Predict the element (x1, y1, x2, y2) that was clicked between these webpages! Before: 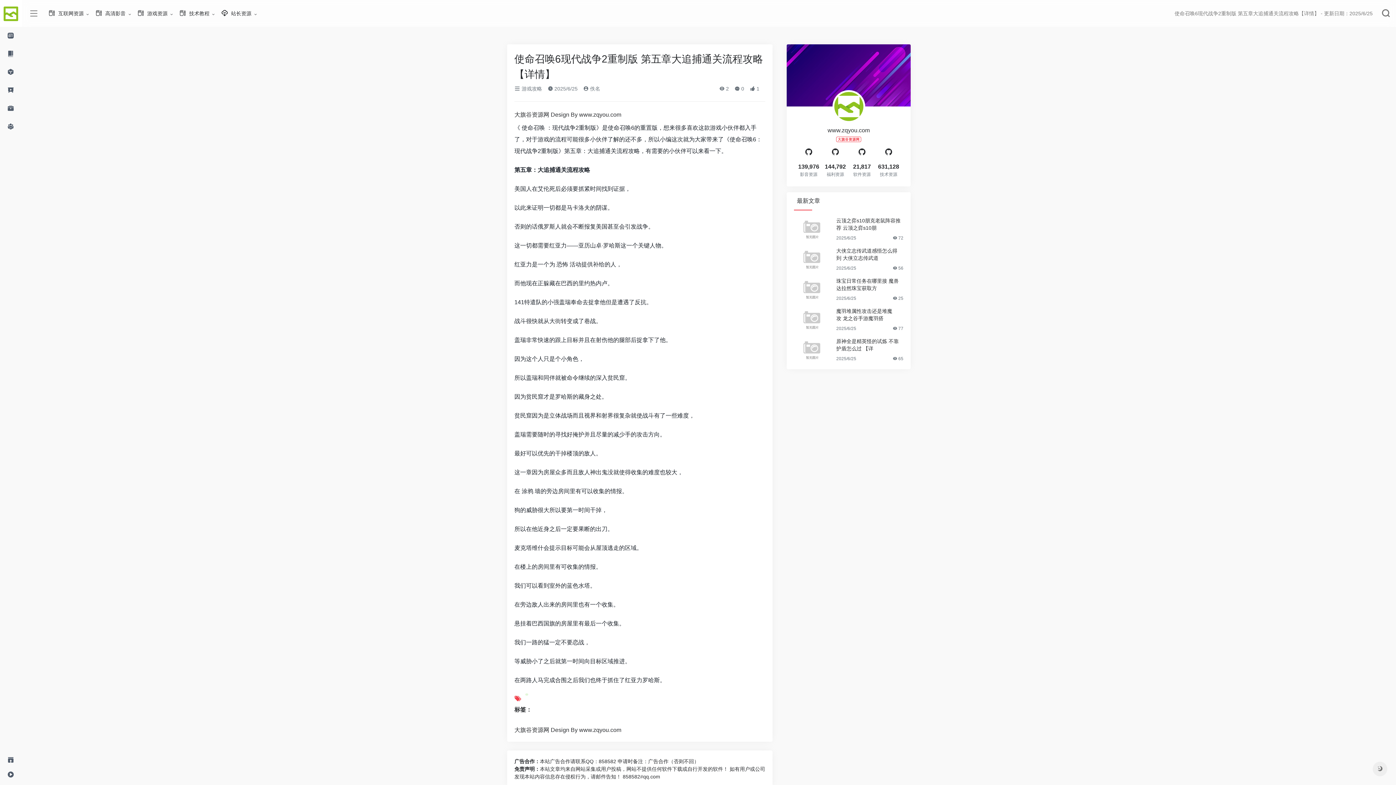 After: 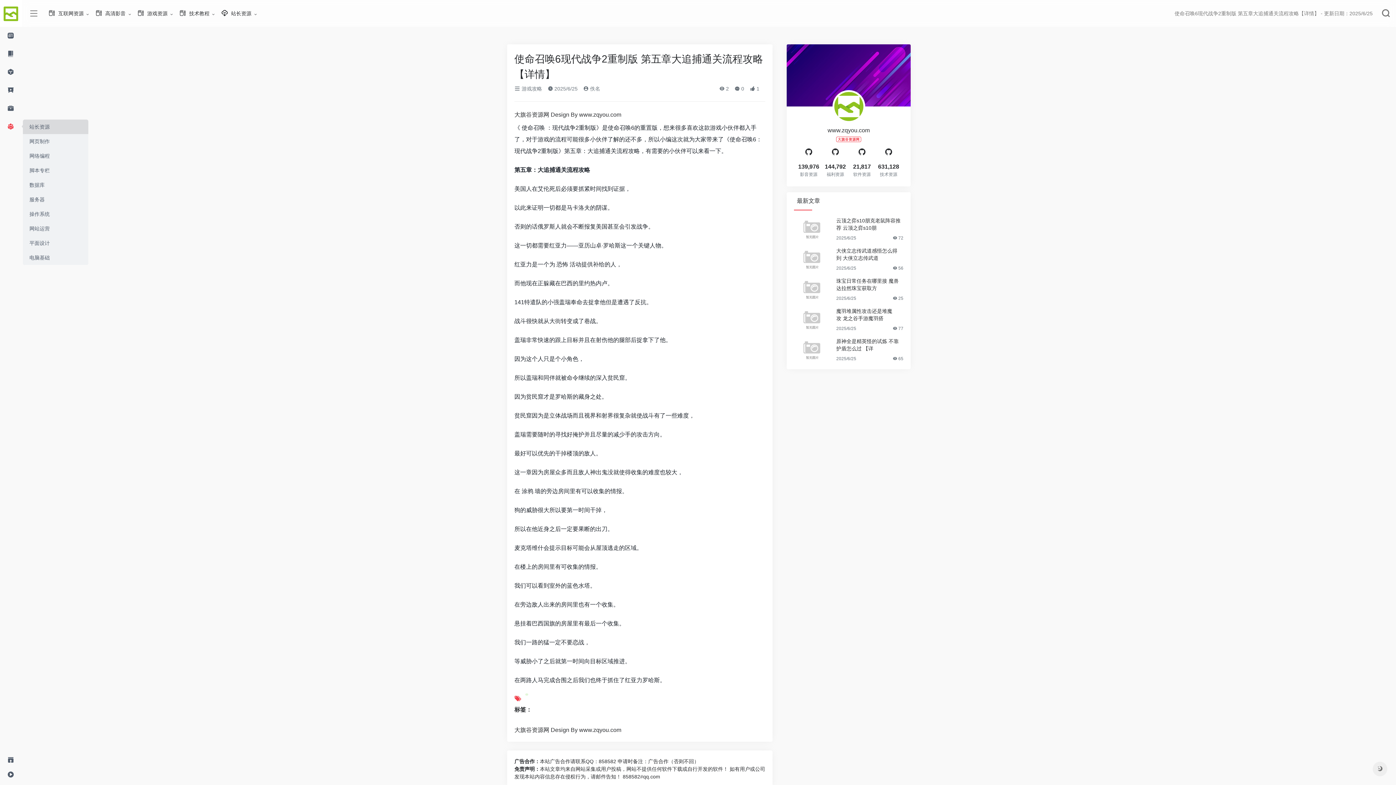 Action: bbox: (0, 117, 21, 136)